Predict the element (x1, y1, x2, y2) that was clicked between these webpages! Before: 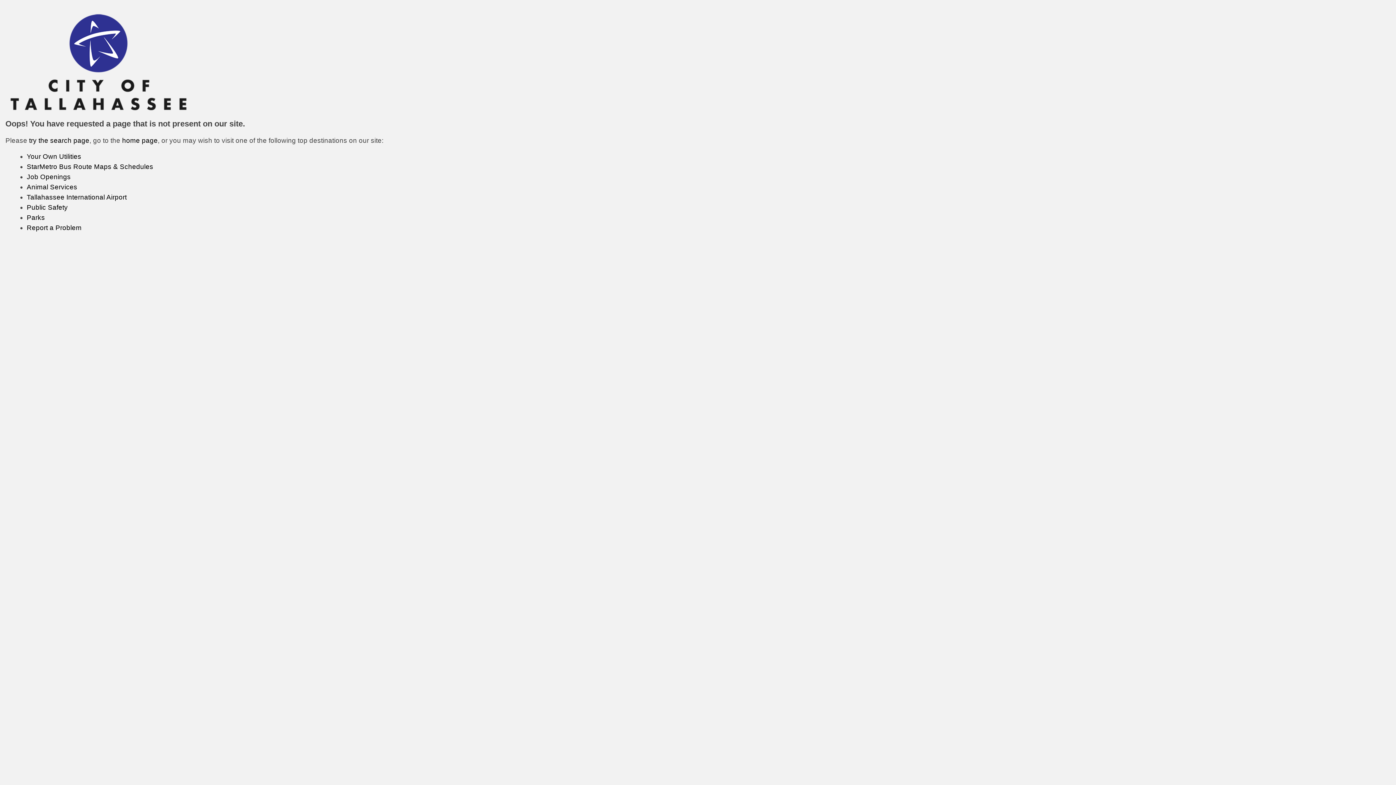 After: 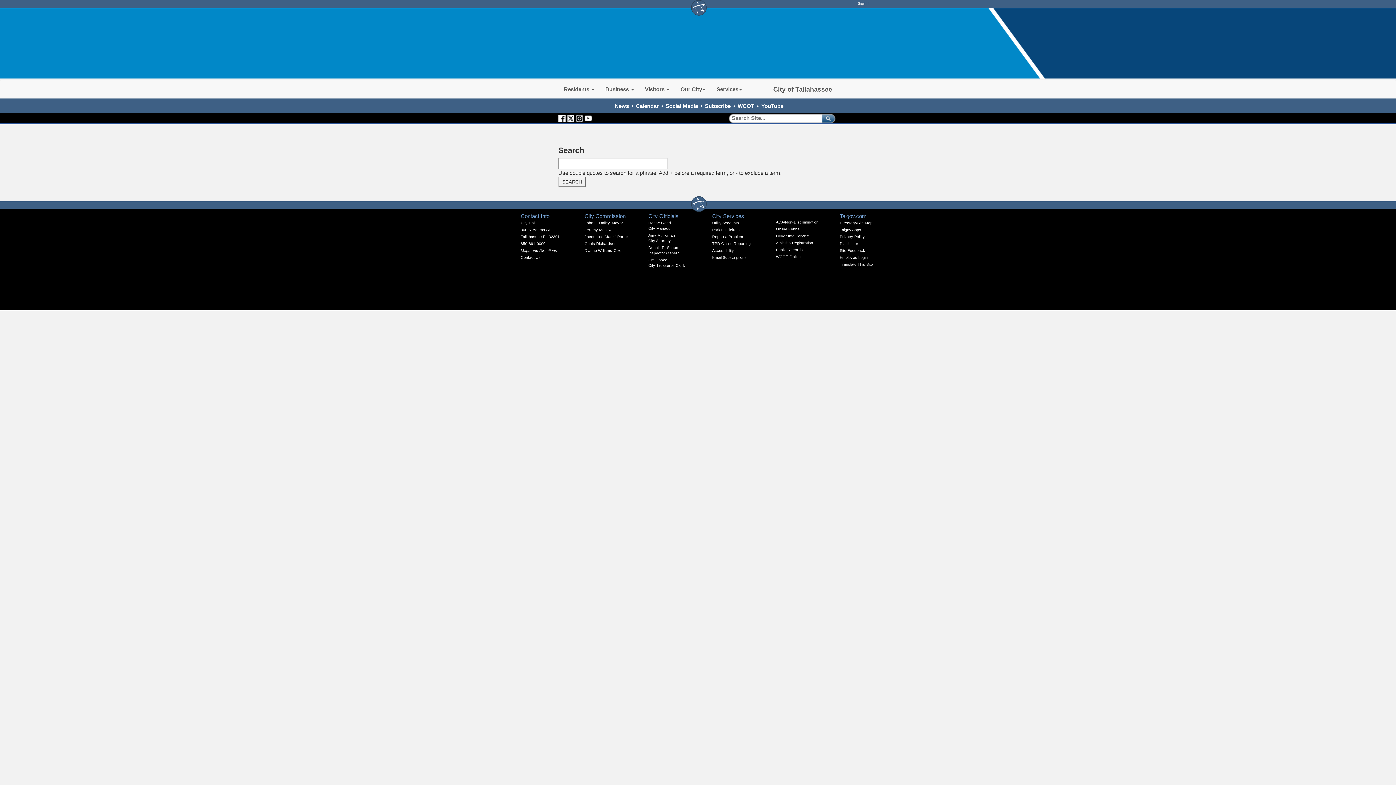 Action: bbox: (29, 136, 89, 144) label: try the search page